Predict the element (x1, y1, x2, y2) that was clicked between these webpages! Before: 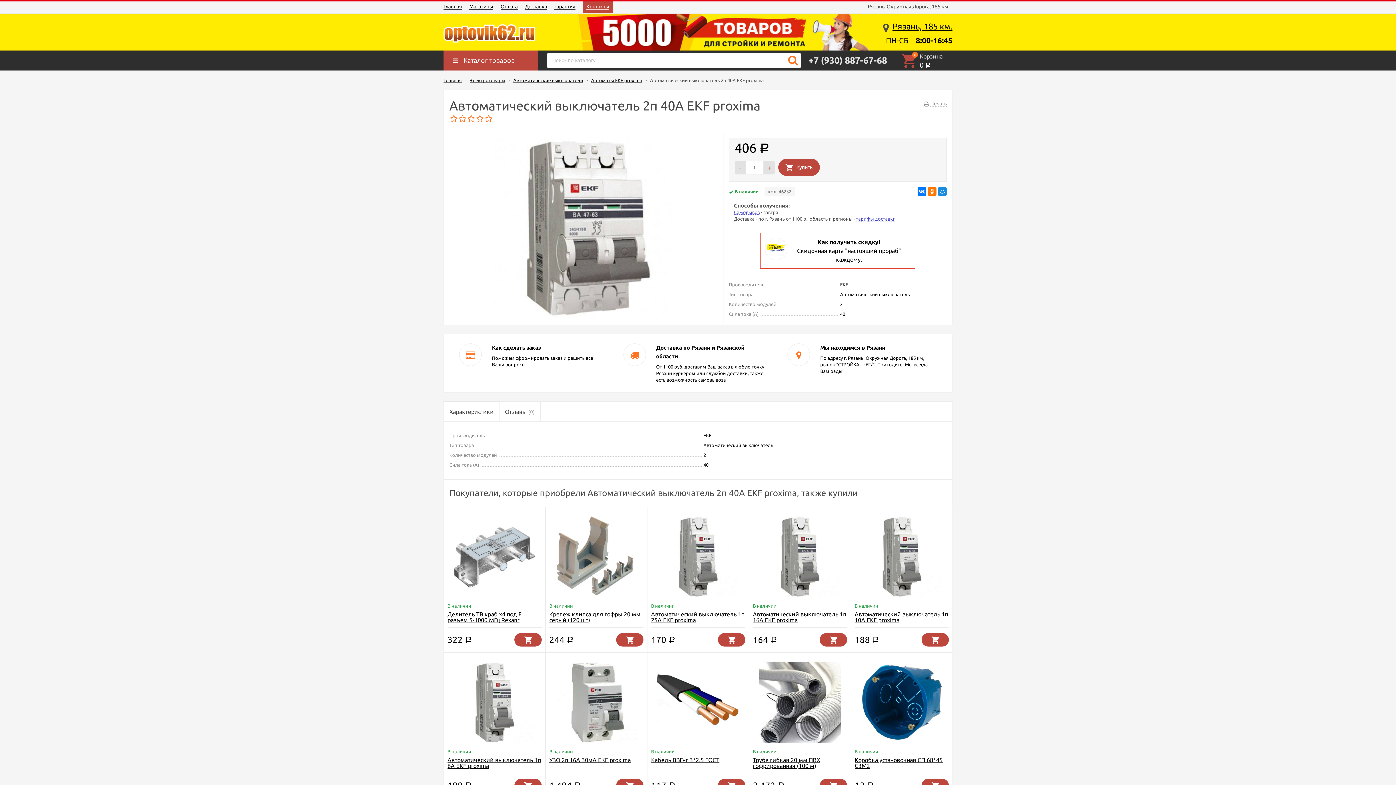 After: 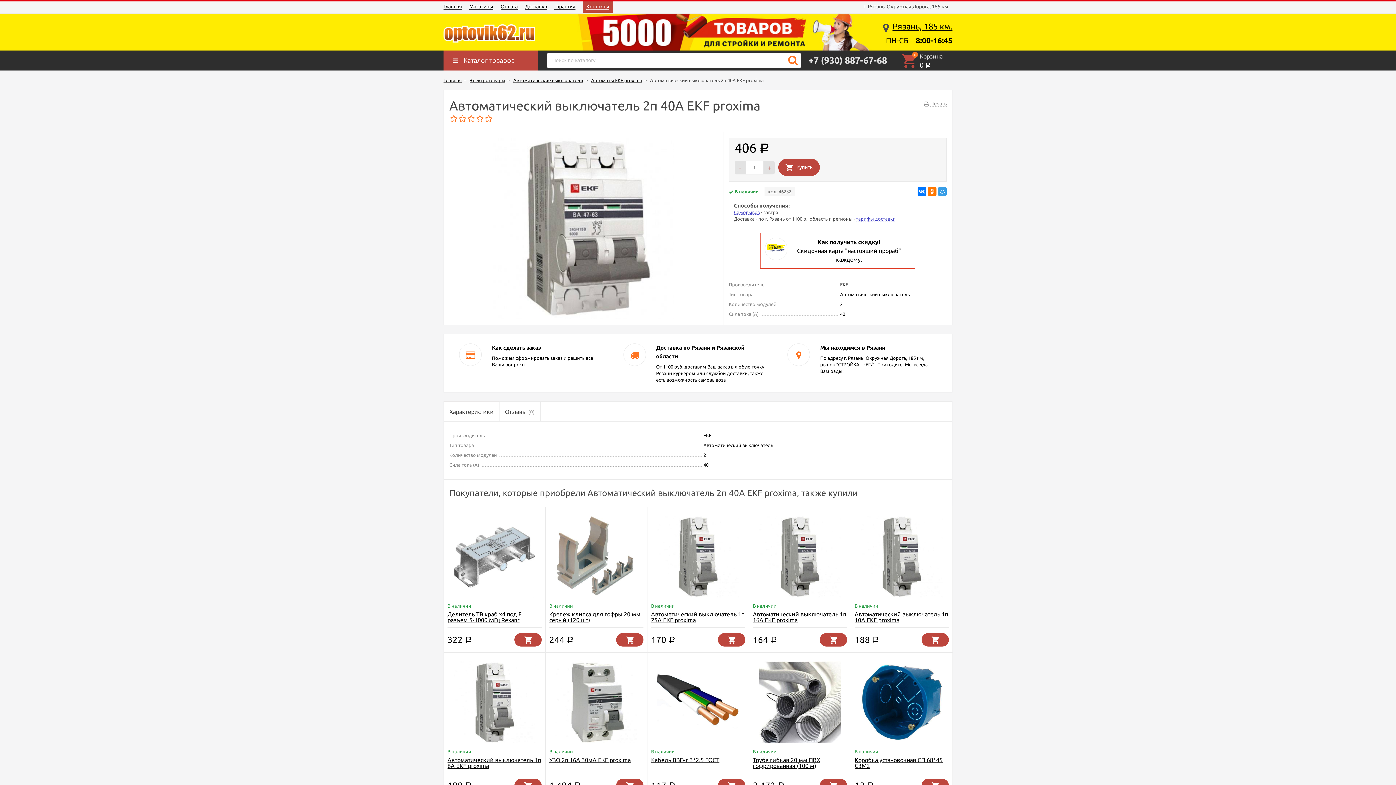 Action: bbox: (938, 187, 946, 196)